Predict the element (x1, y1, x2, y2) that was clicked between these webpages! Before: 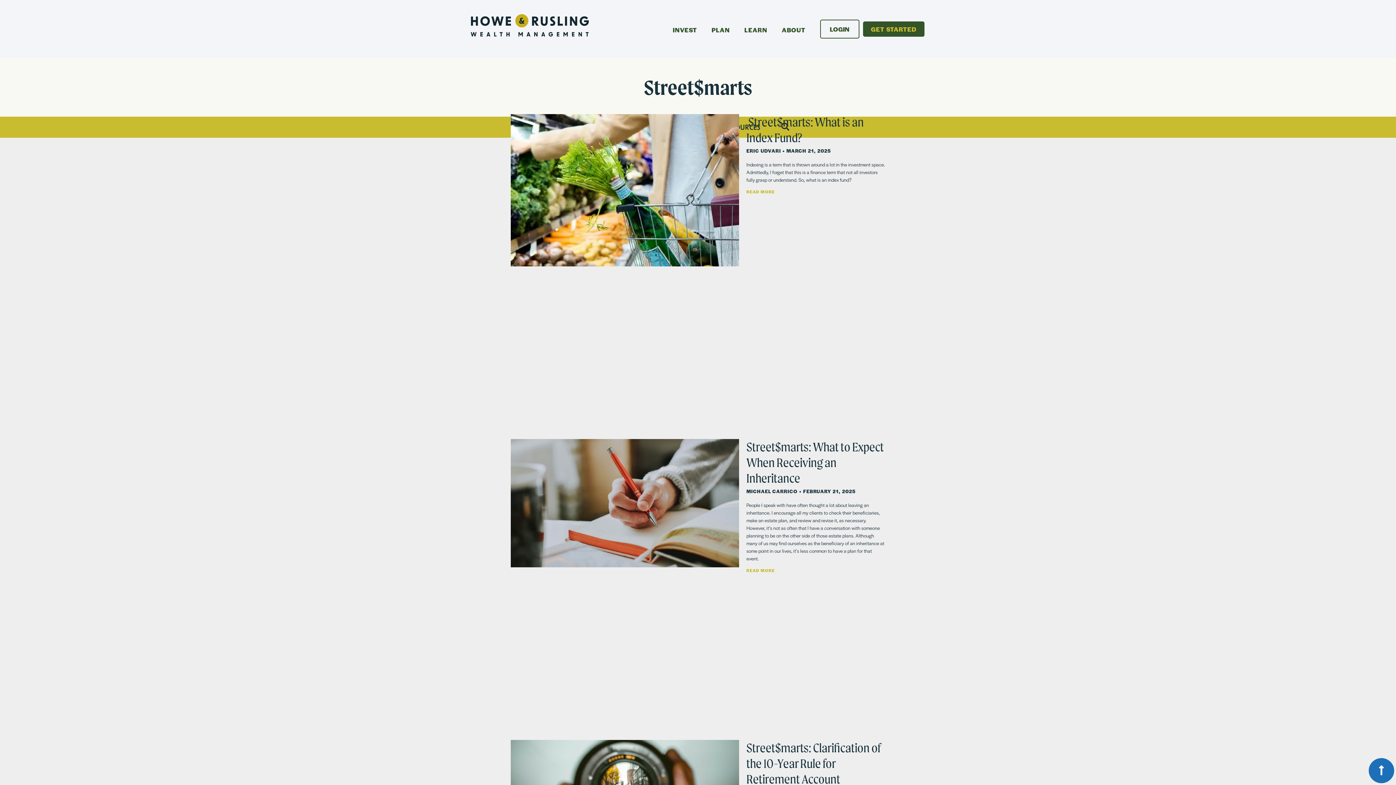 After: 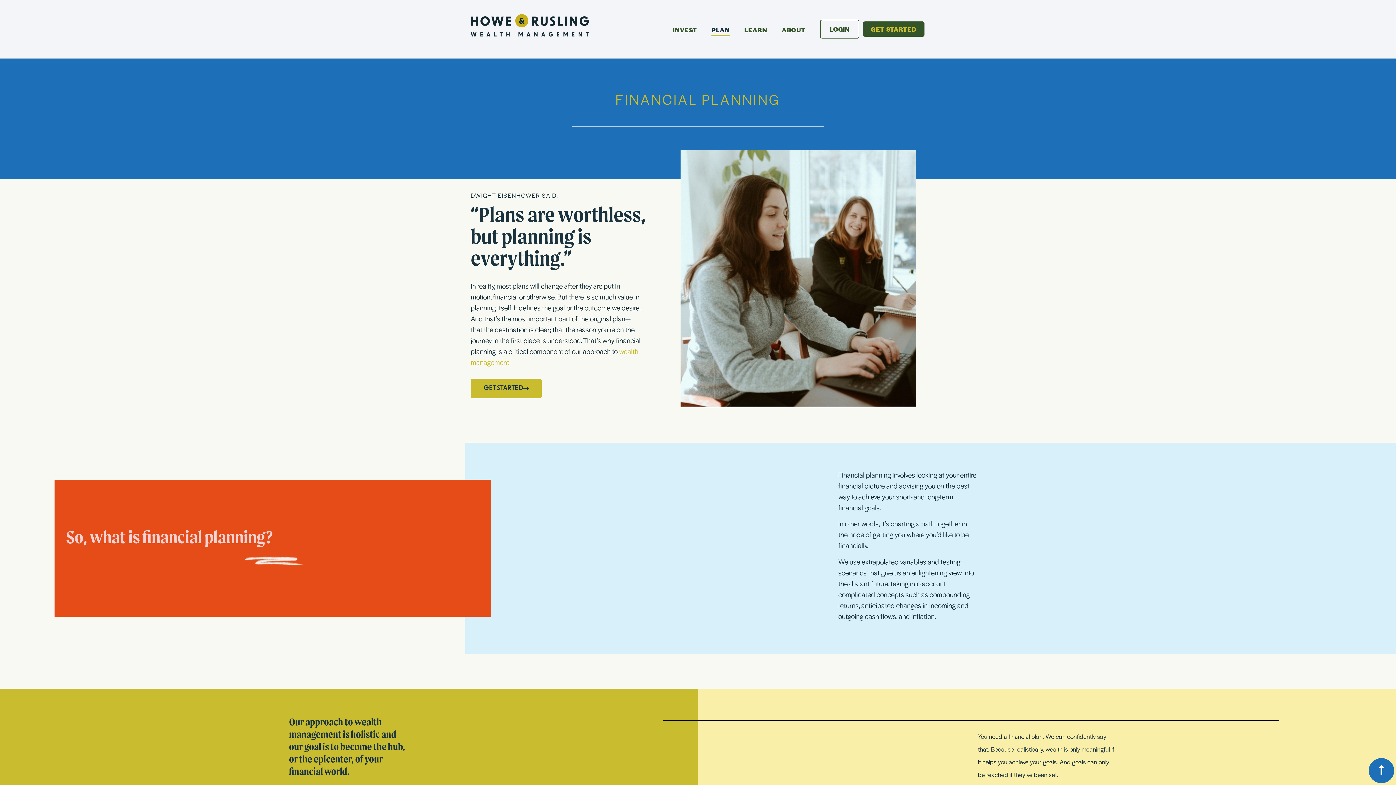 Action: bbox: (711, 24, 730, 36) label: PLAN